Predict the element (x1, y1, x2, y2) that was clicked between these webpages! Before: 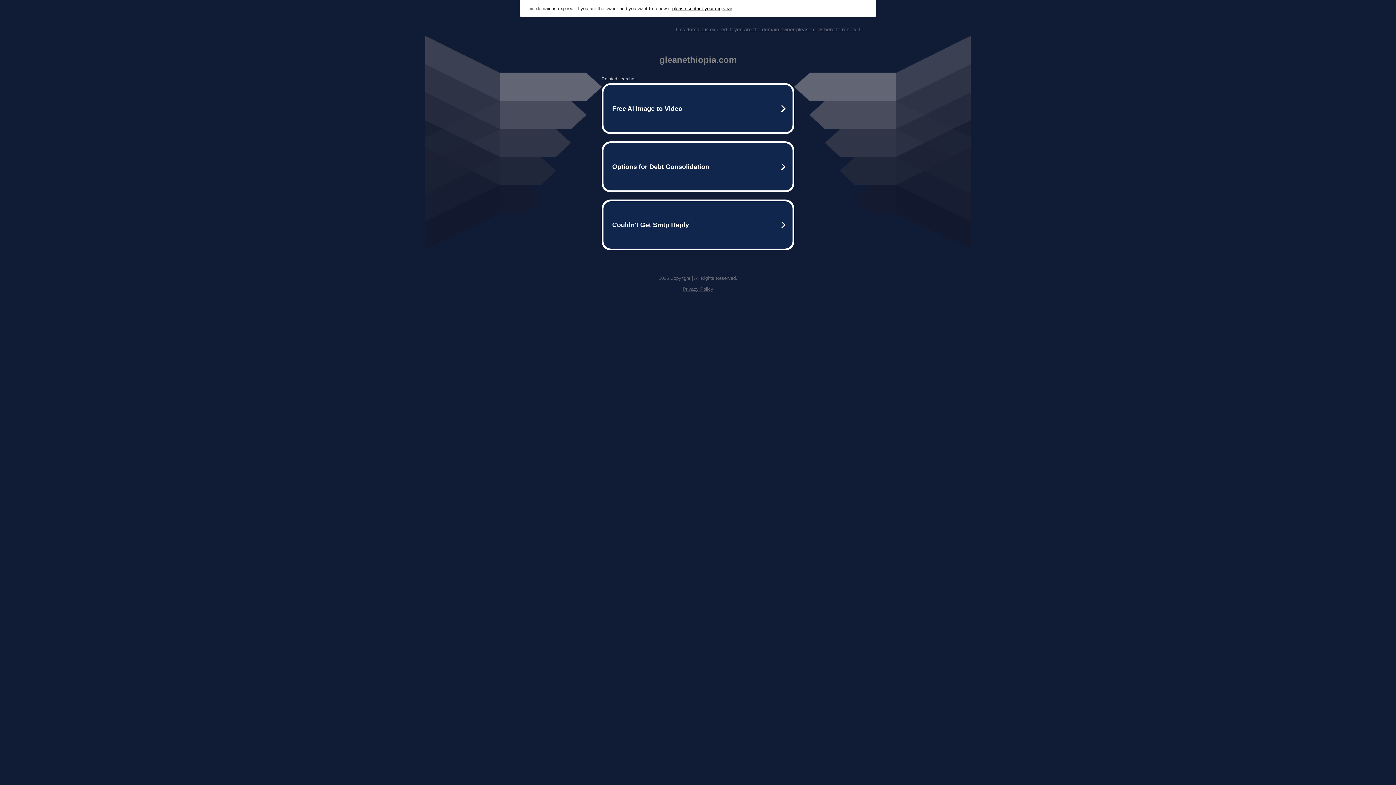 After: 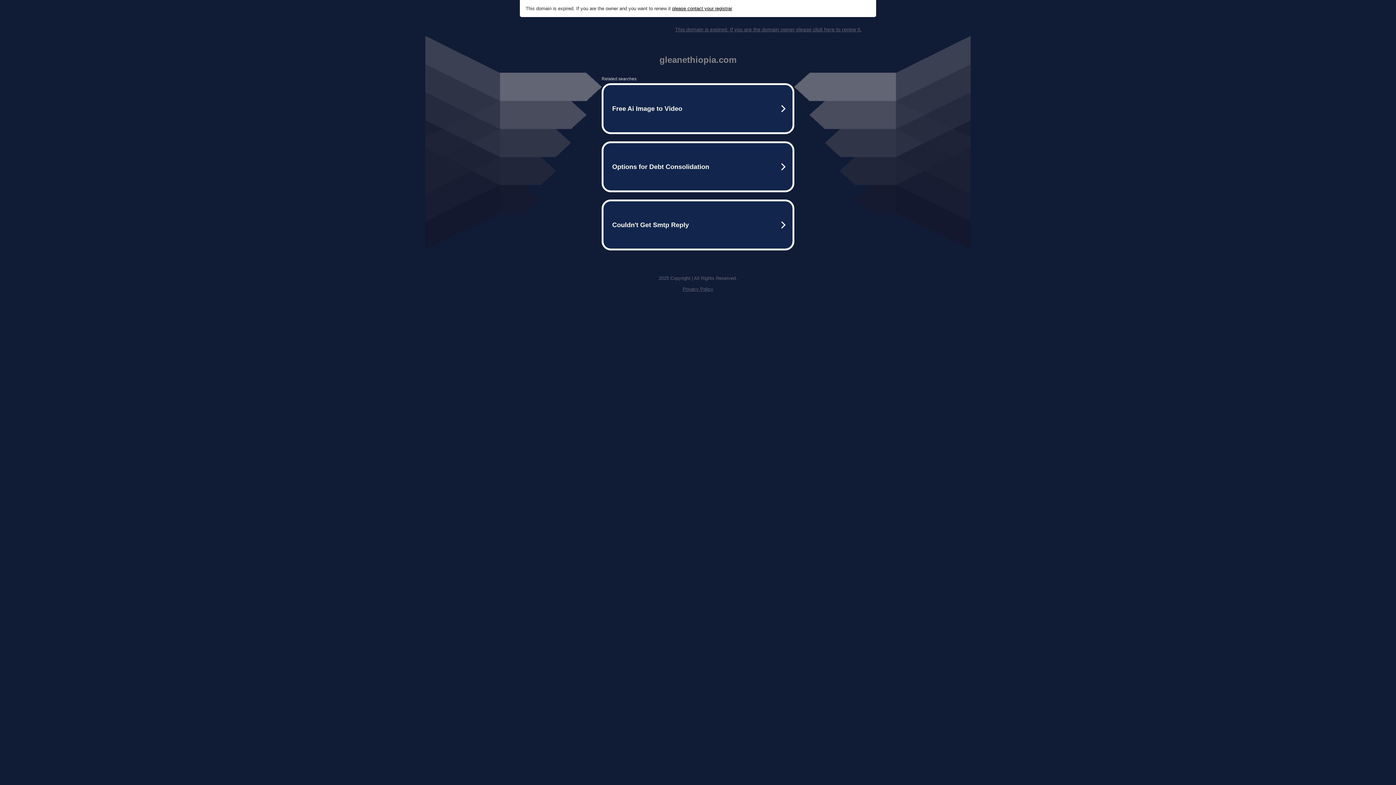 Action: bbox: (682, 286, 713, 292) label: Privacy Policy